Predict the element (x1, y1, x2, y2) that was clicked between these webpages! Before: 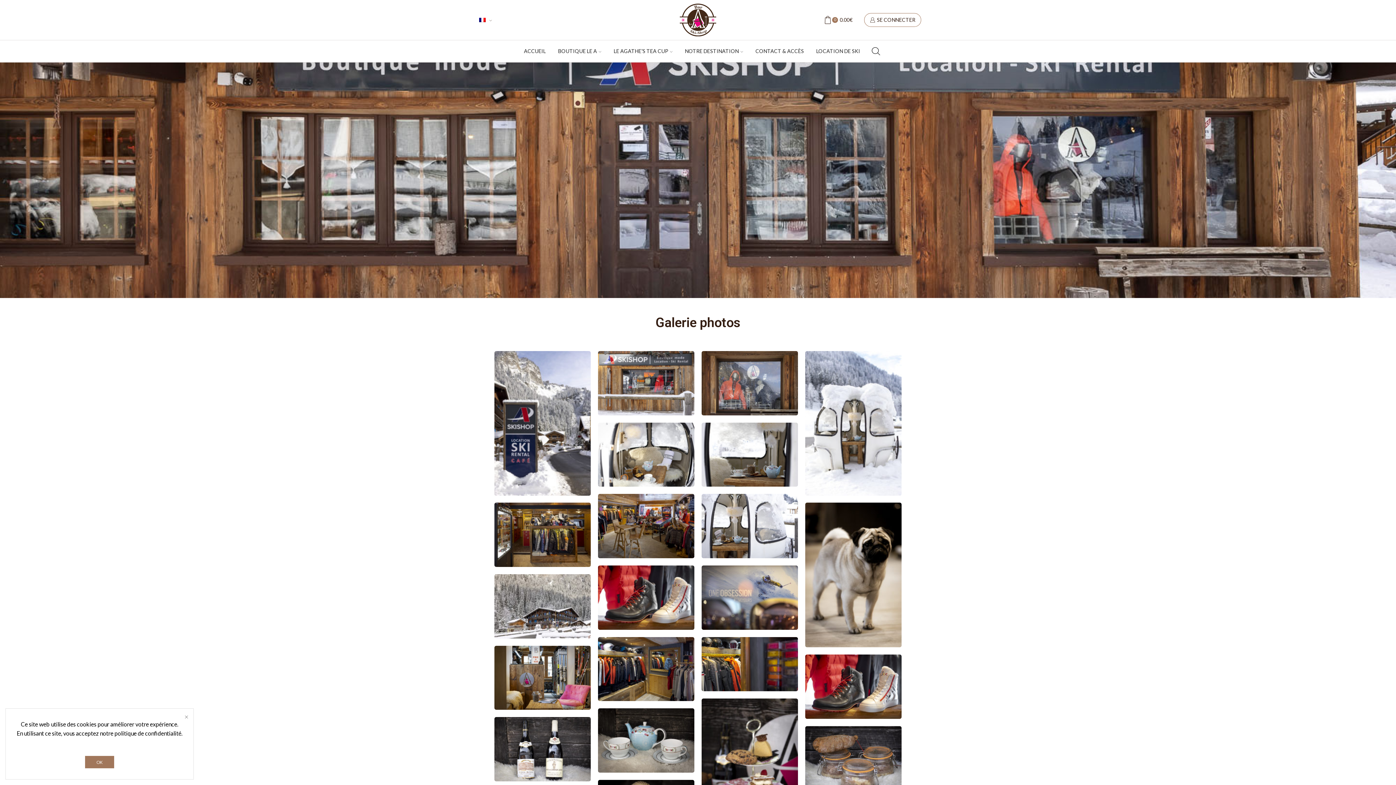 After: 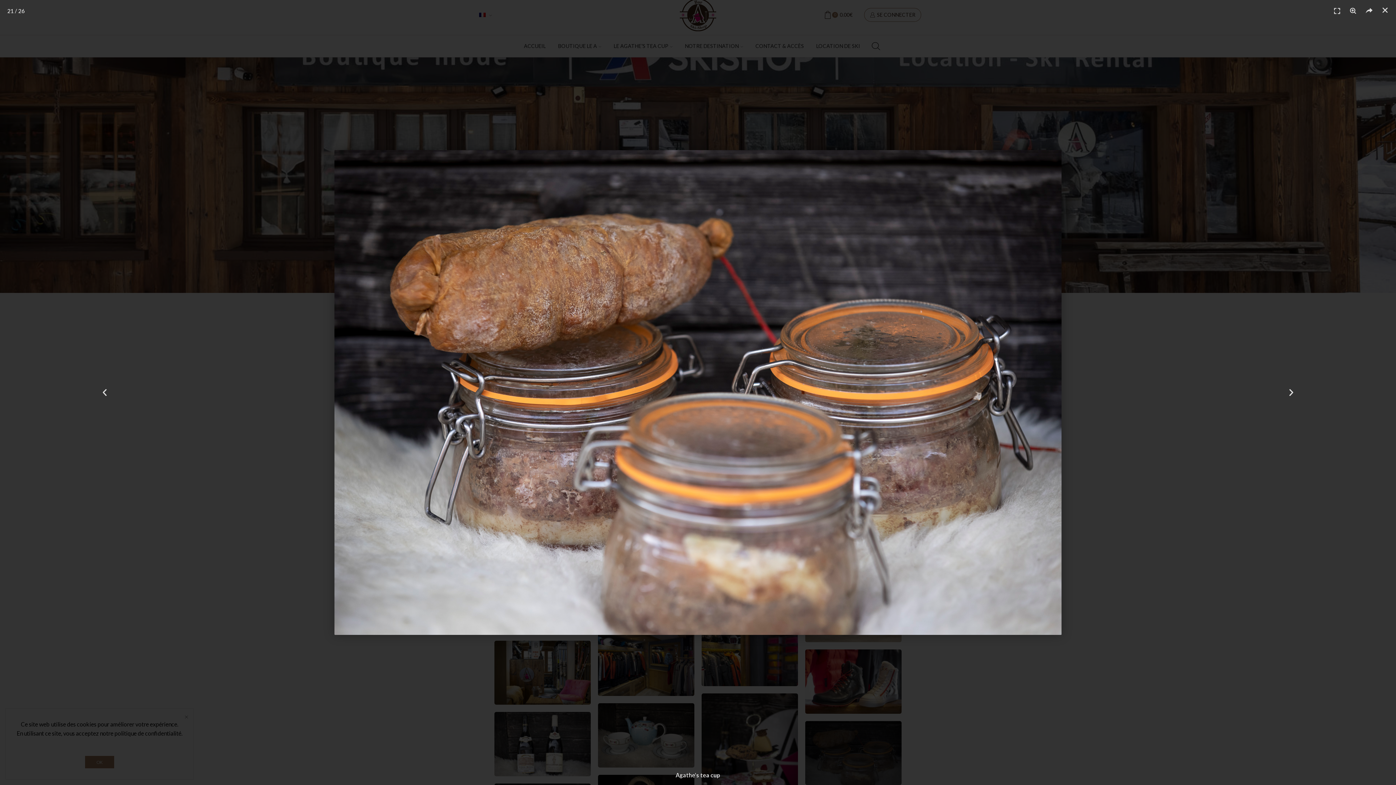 Action: bbox: (805, 726, 901, 790)